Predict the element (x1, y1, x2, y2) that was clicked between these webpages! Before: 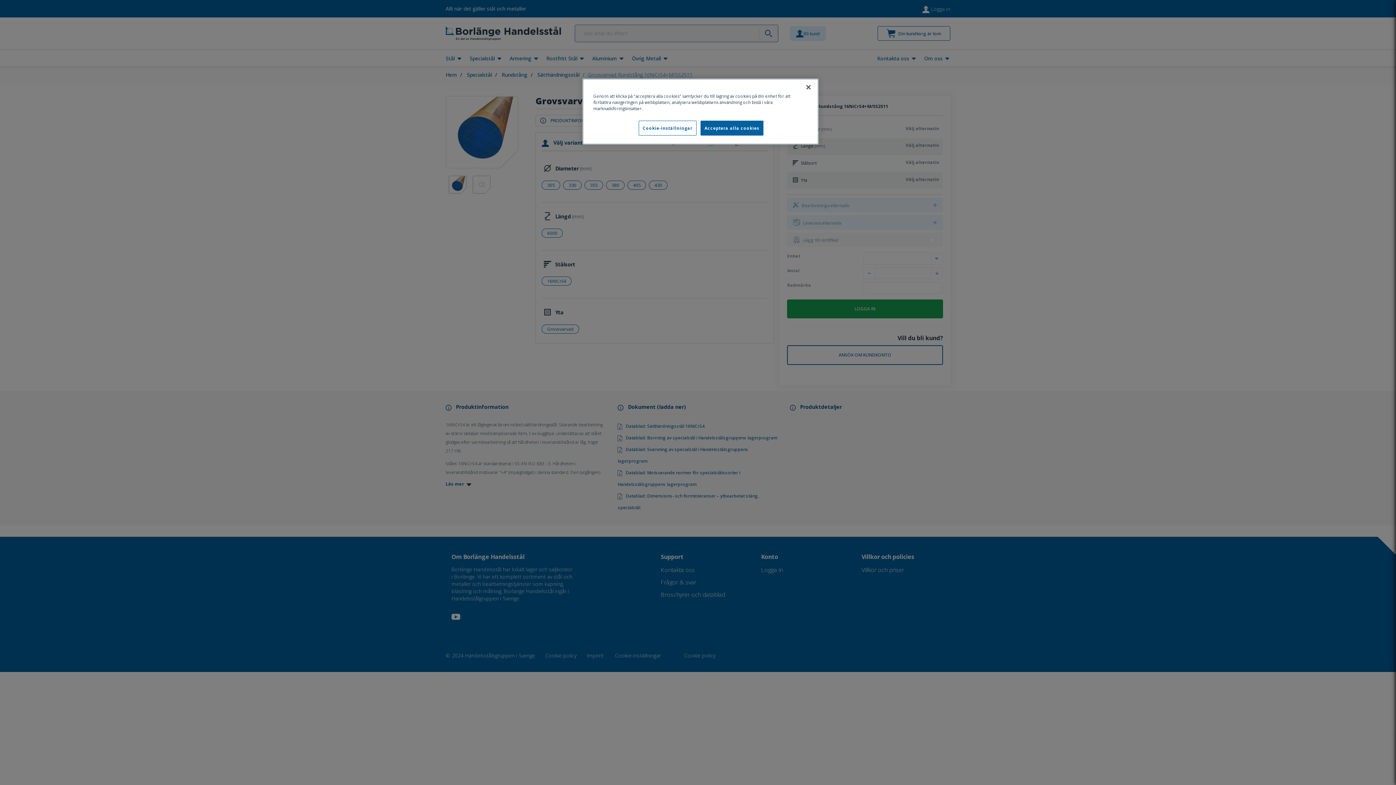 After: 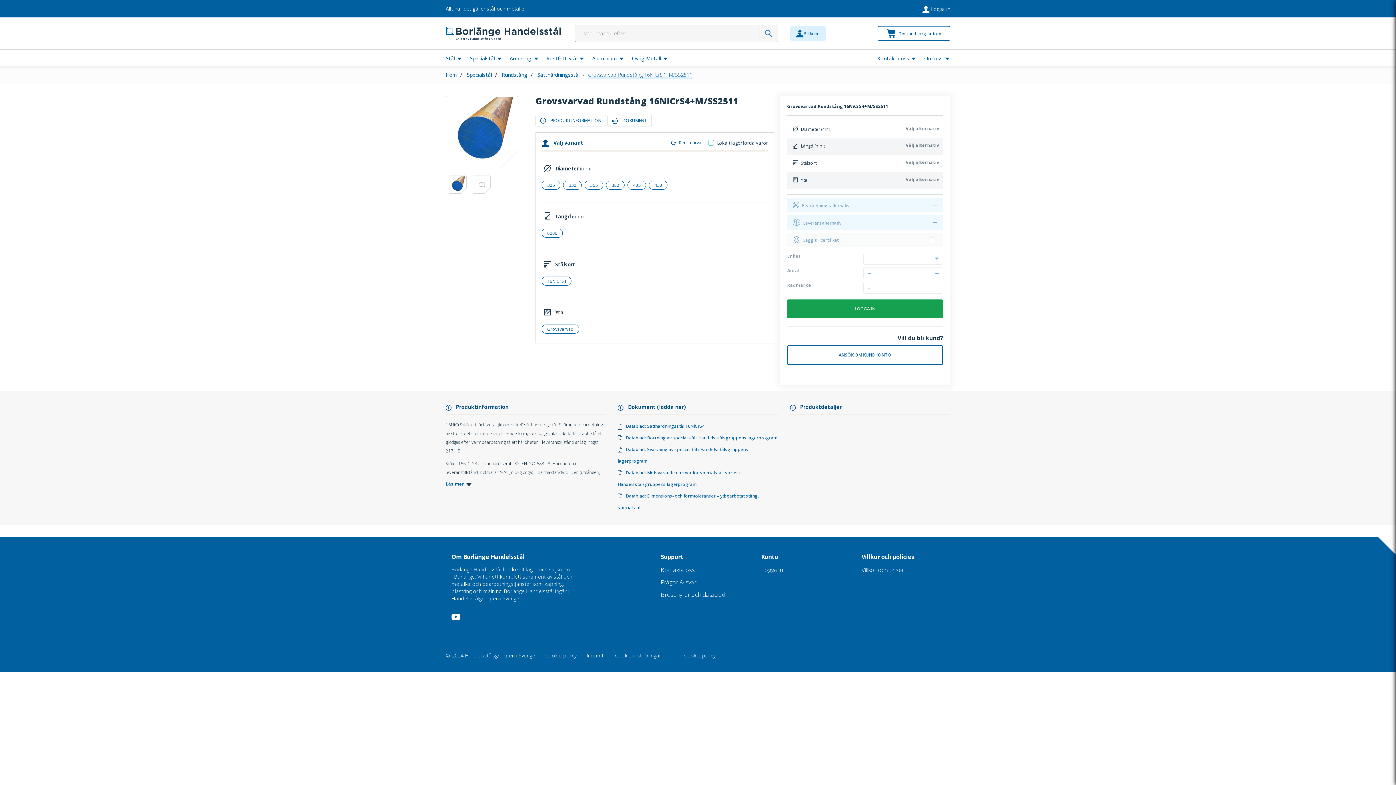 Action: bbox: (700, 120, 763, 135) label: Acceptera alla cookies